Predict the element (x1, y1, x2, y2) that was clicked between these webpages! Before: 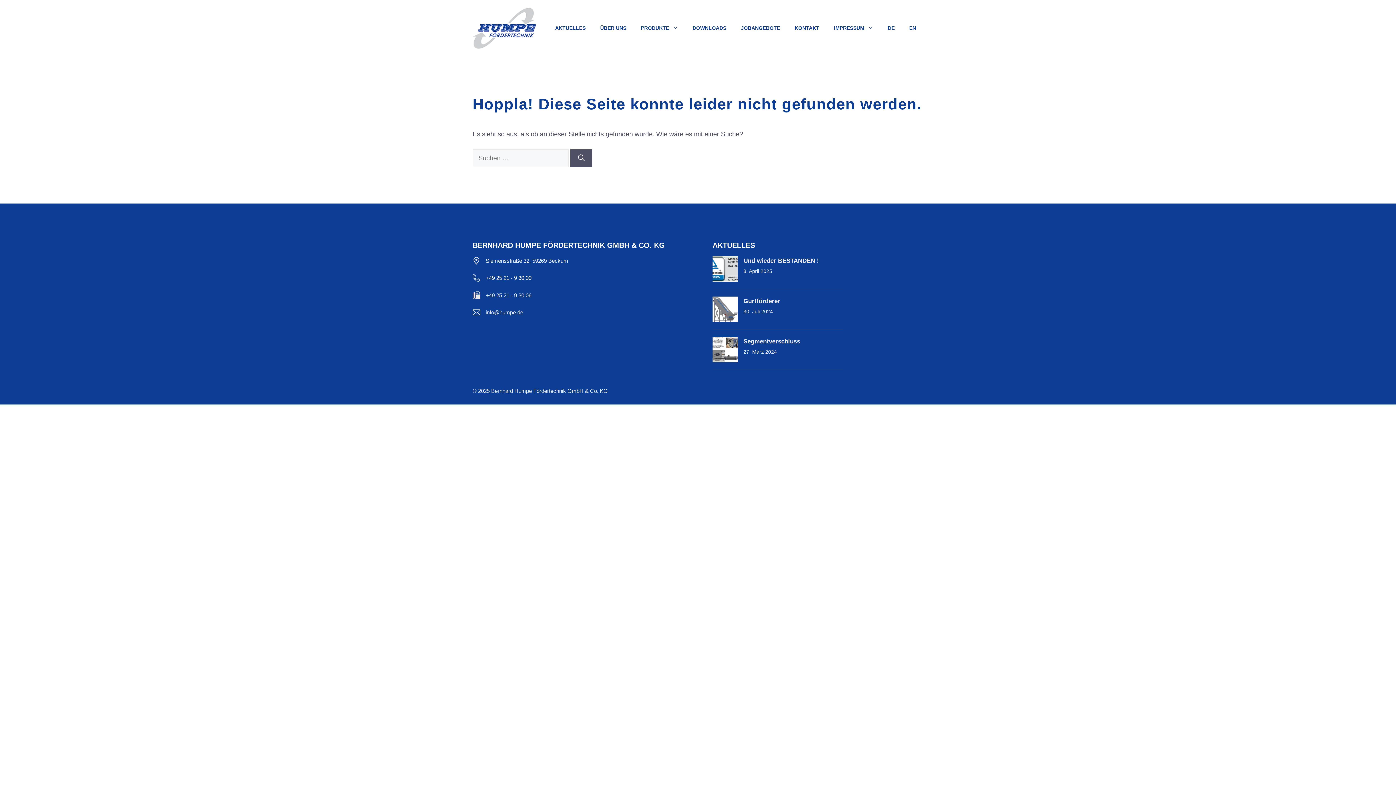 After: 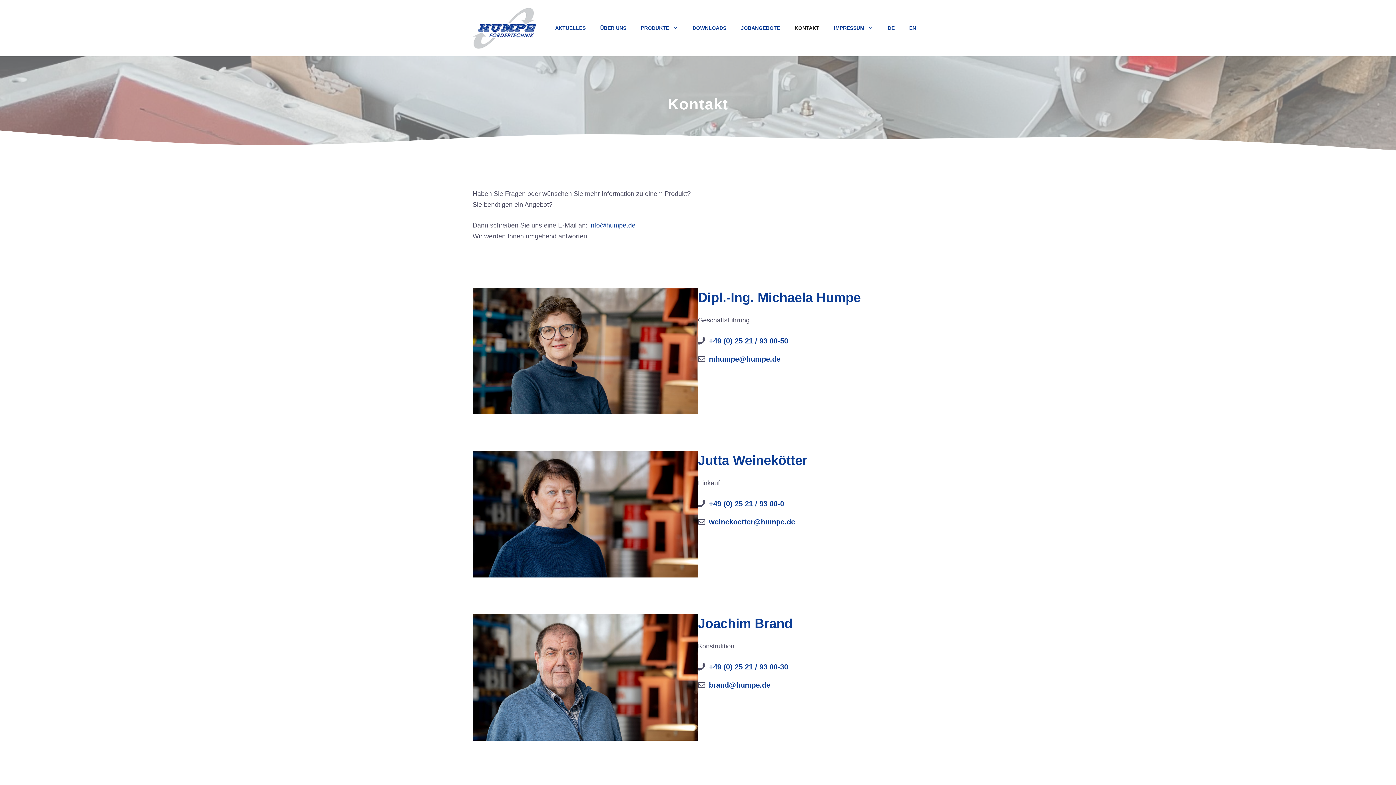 Action: bbox: (787, 17, 826, 39) label: KONTAKT